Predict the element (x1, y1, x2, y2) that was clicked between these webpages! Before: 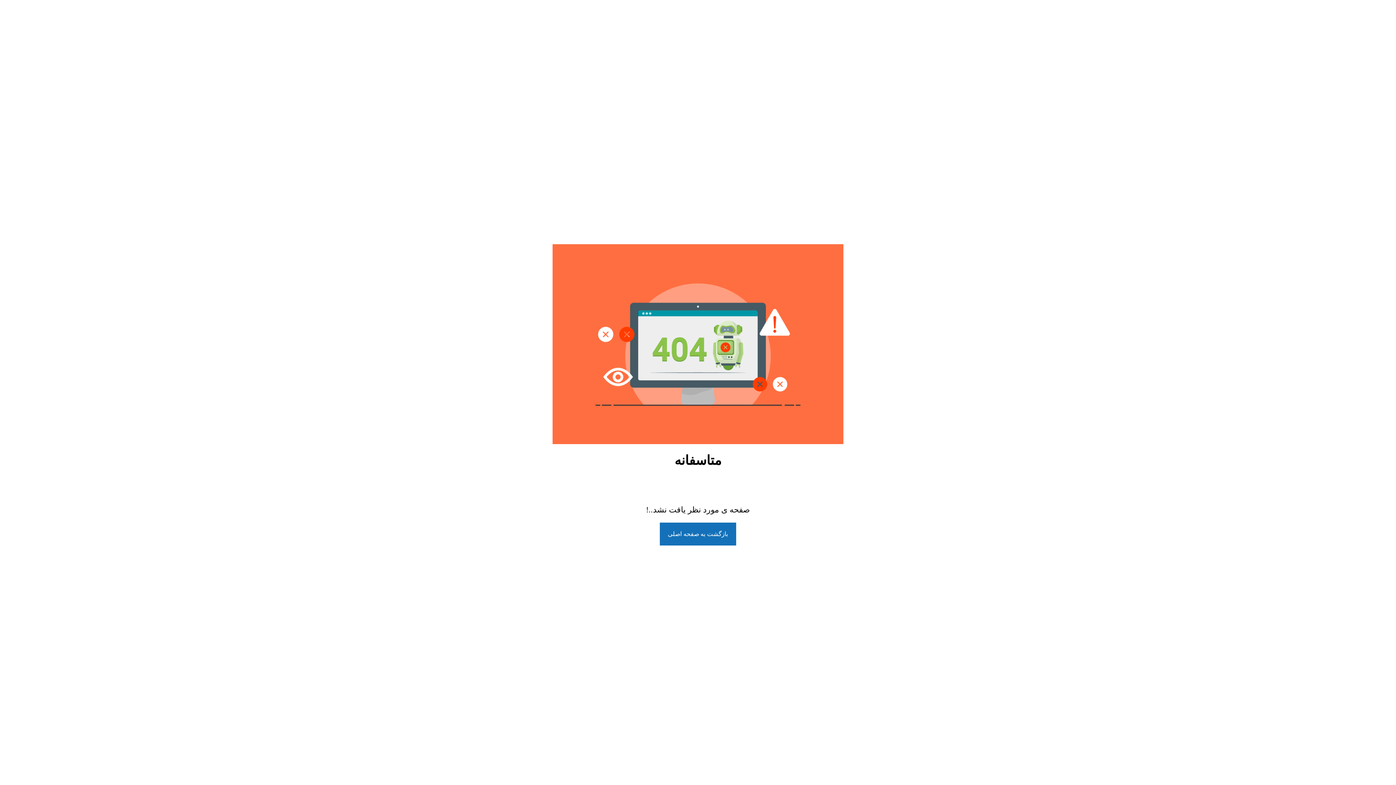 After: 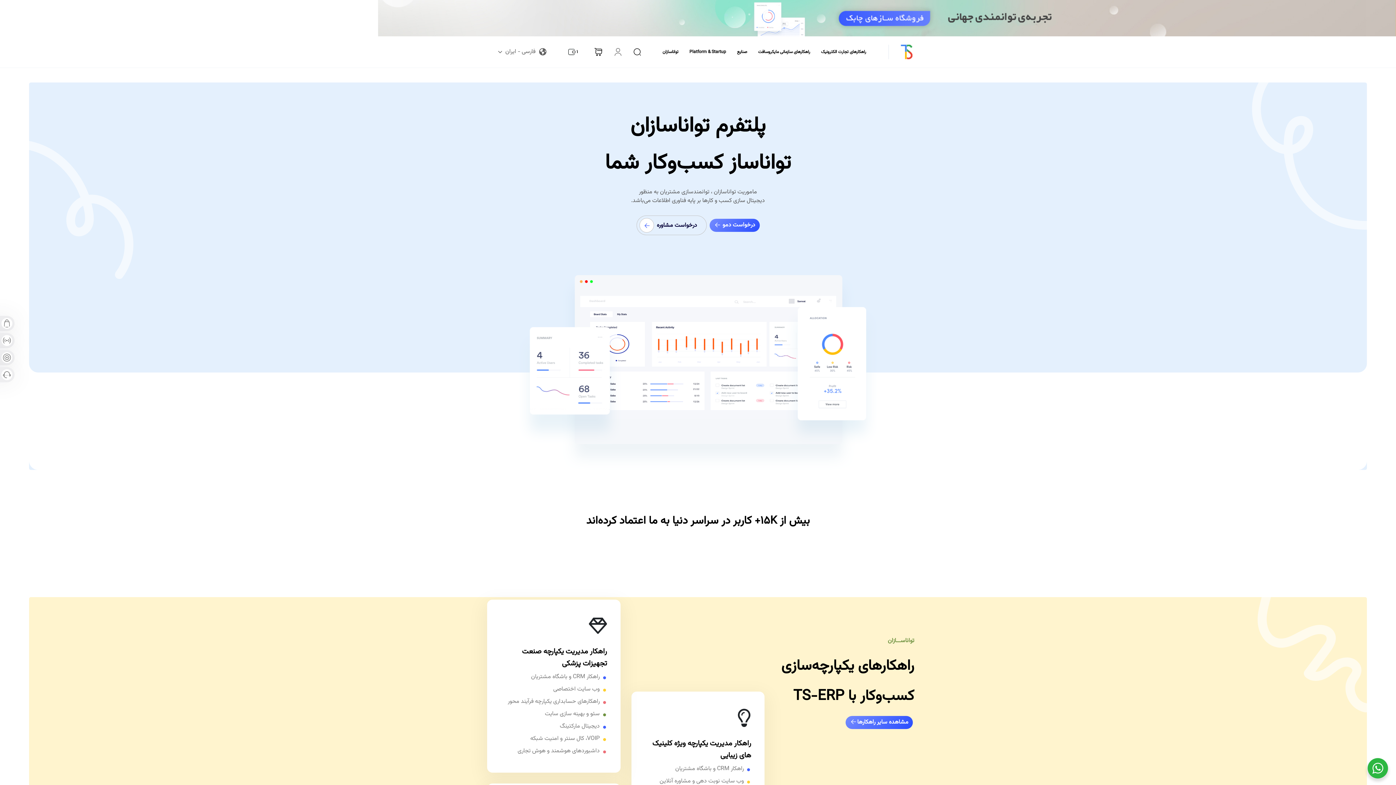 Action: label: بازگشت به صفحه اصلی bbox: (660, 522, 736, 545)